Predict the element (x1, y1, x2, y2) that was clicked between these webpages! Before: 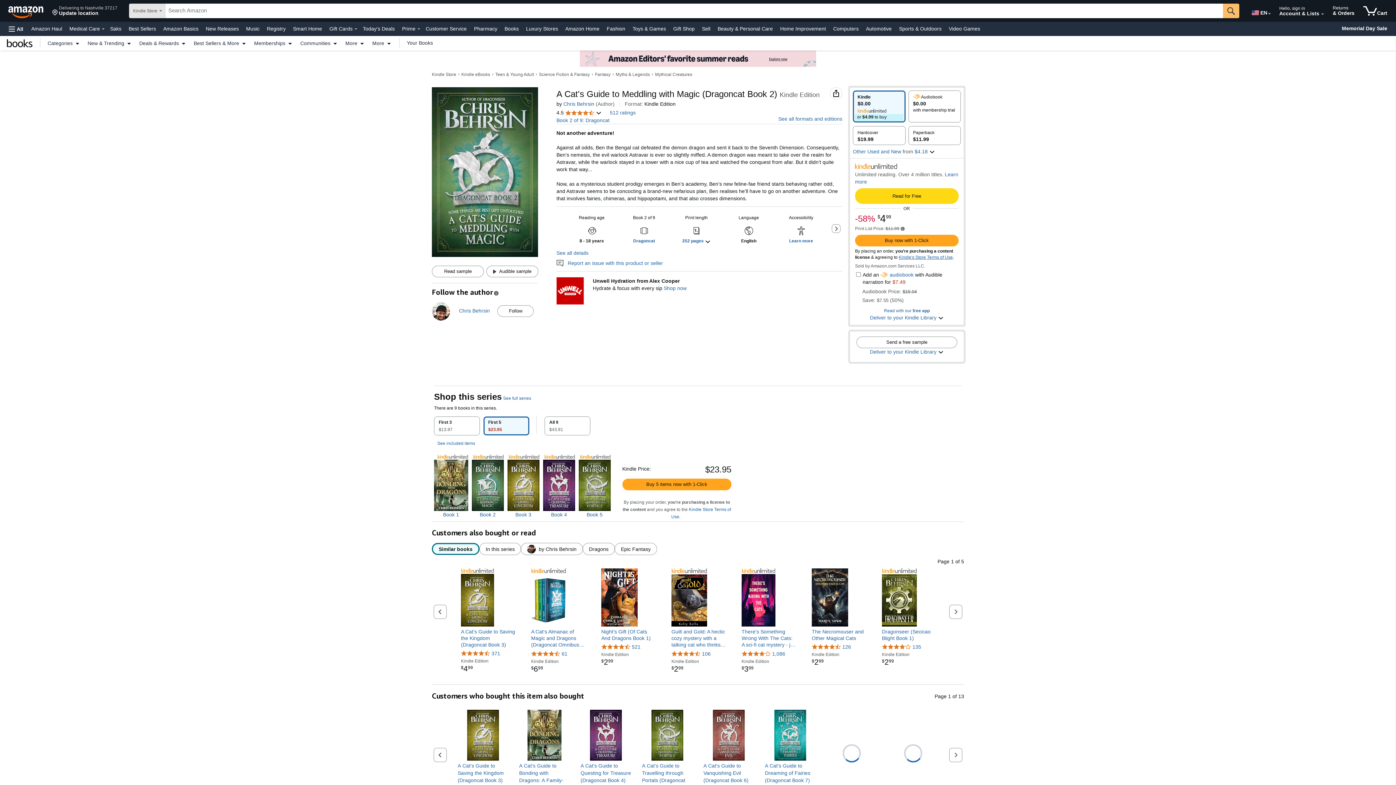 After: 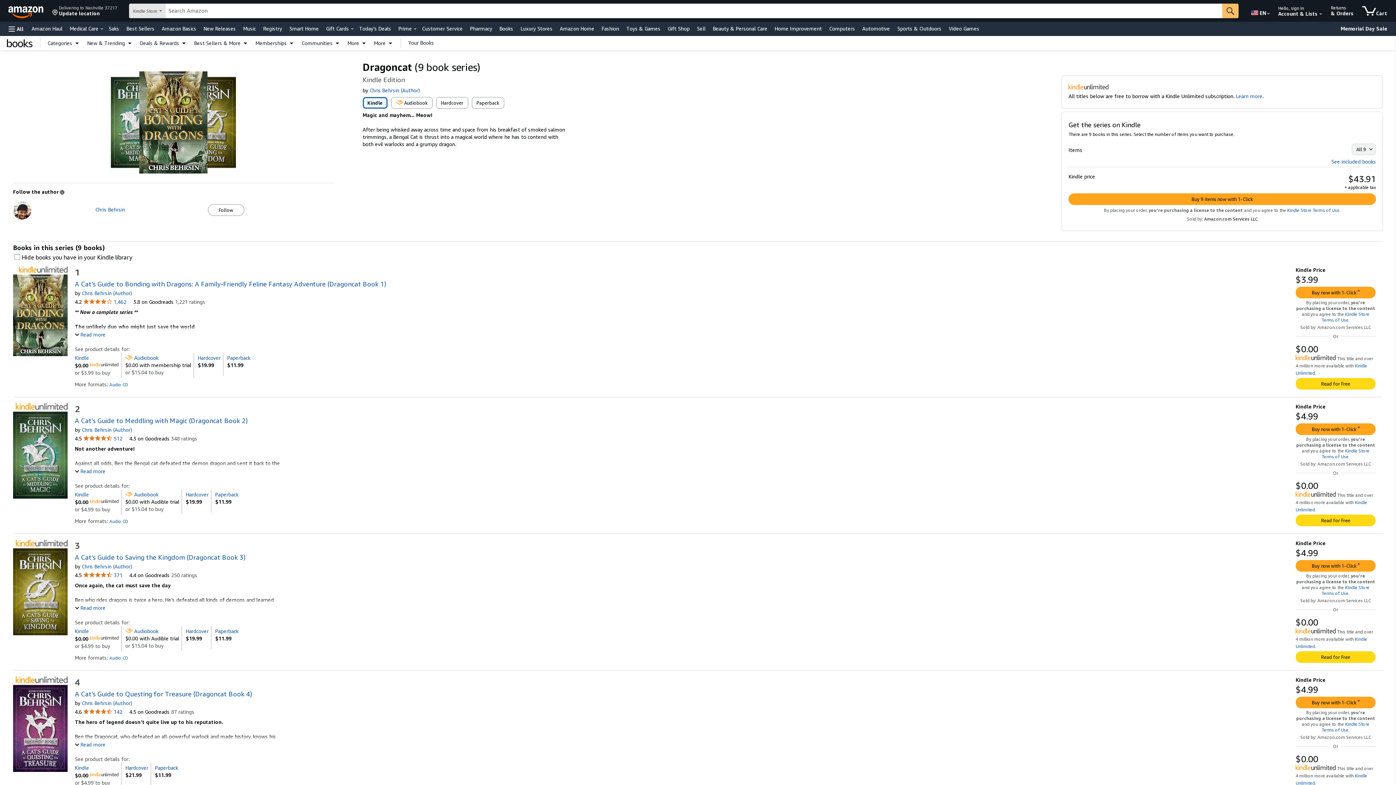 Action: bbox: (503, 394, 531, 401) label: See full series